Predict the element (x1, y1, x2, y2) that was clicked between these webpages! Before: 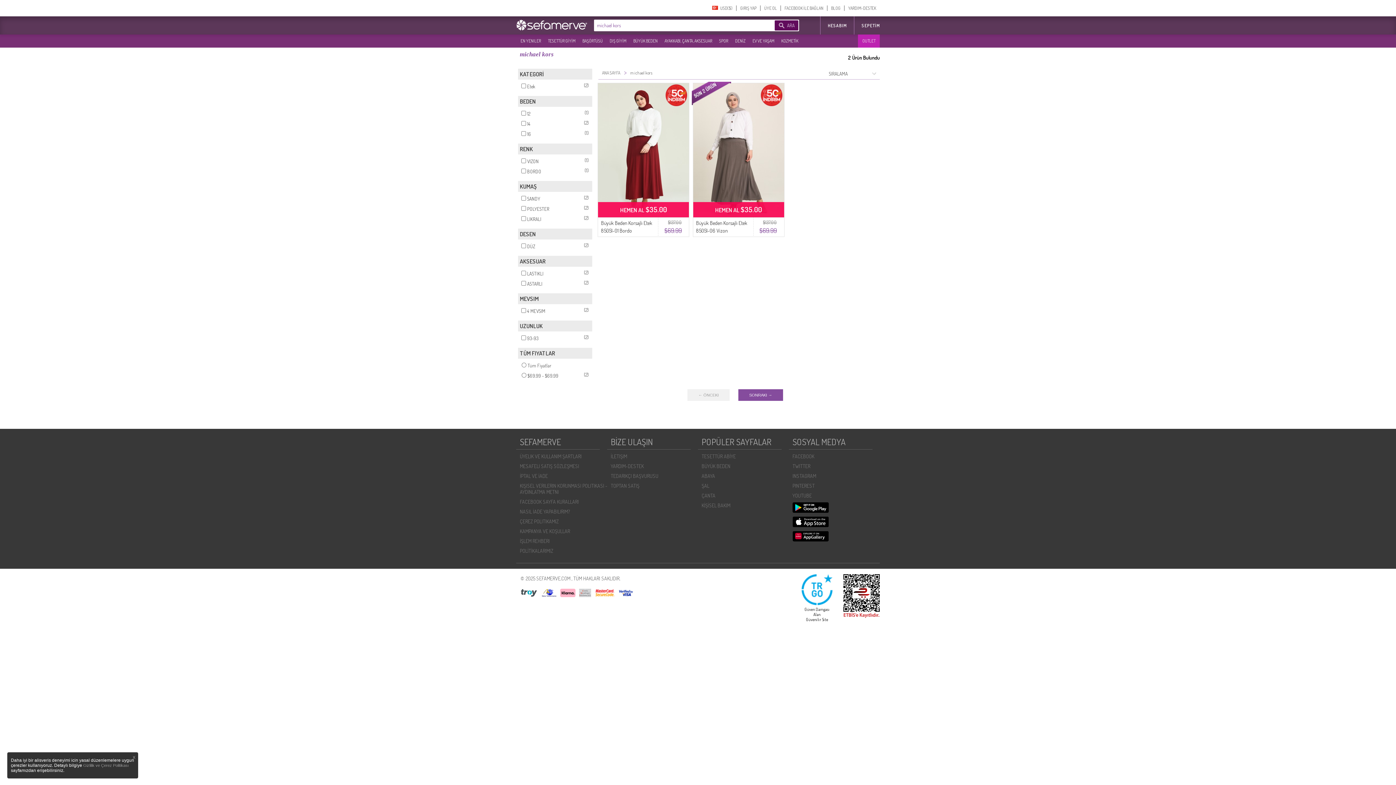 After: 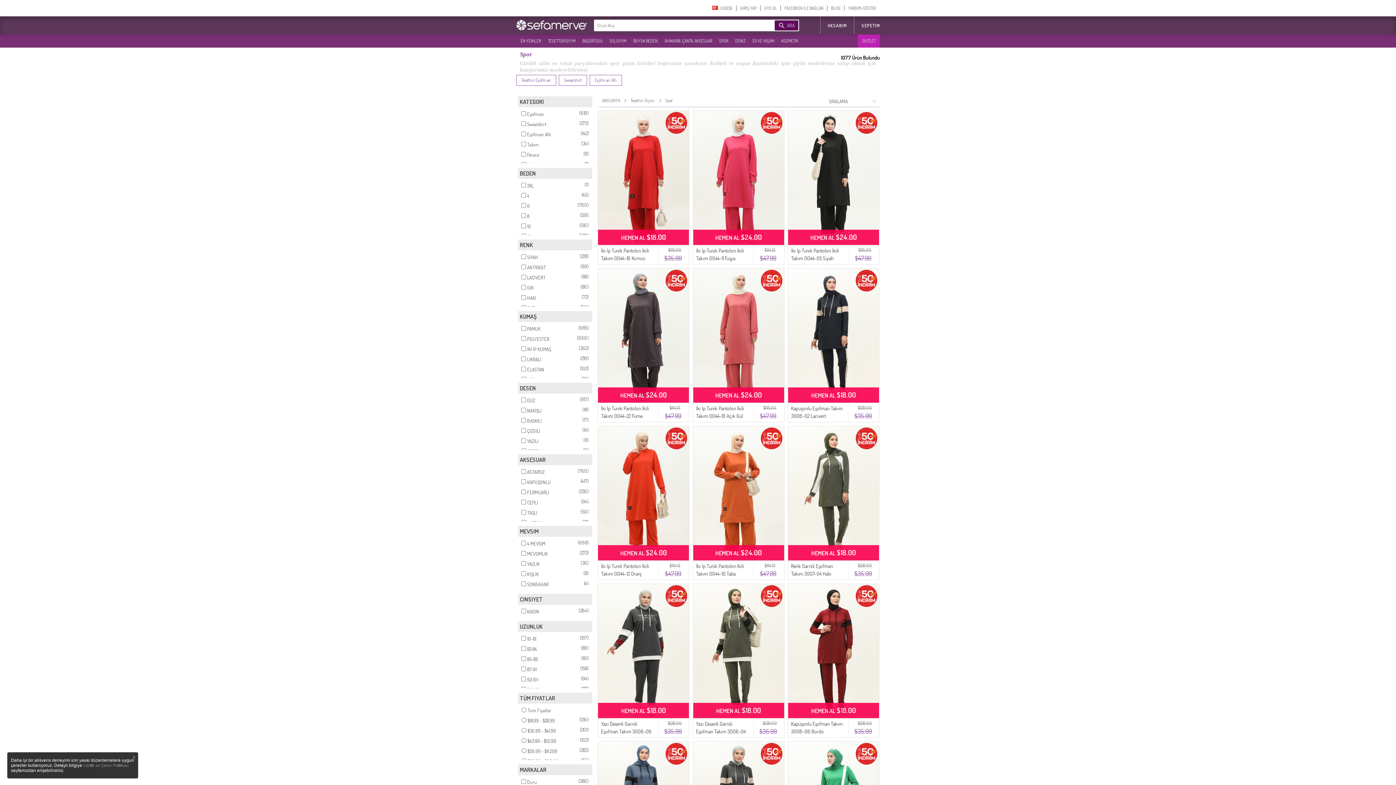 Action: bbox: (715, 35, 730, 46) label: SPOR